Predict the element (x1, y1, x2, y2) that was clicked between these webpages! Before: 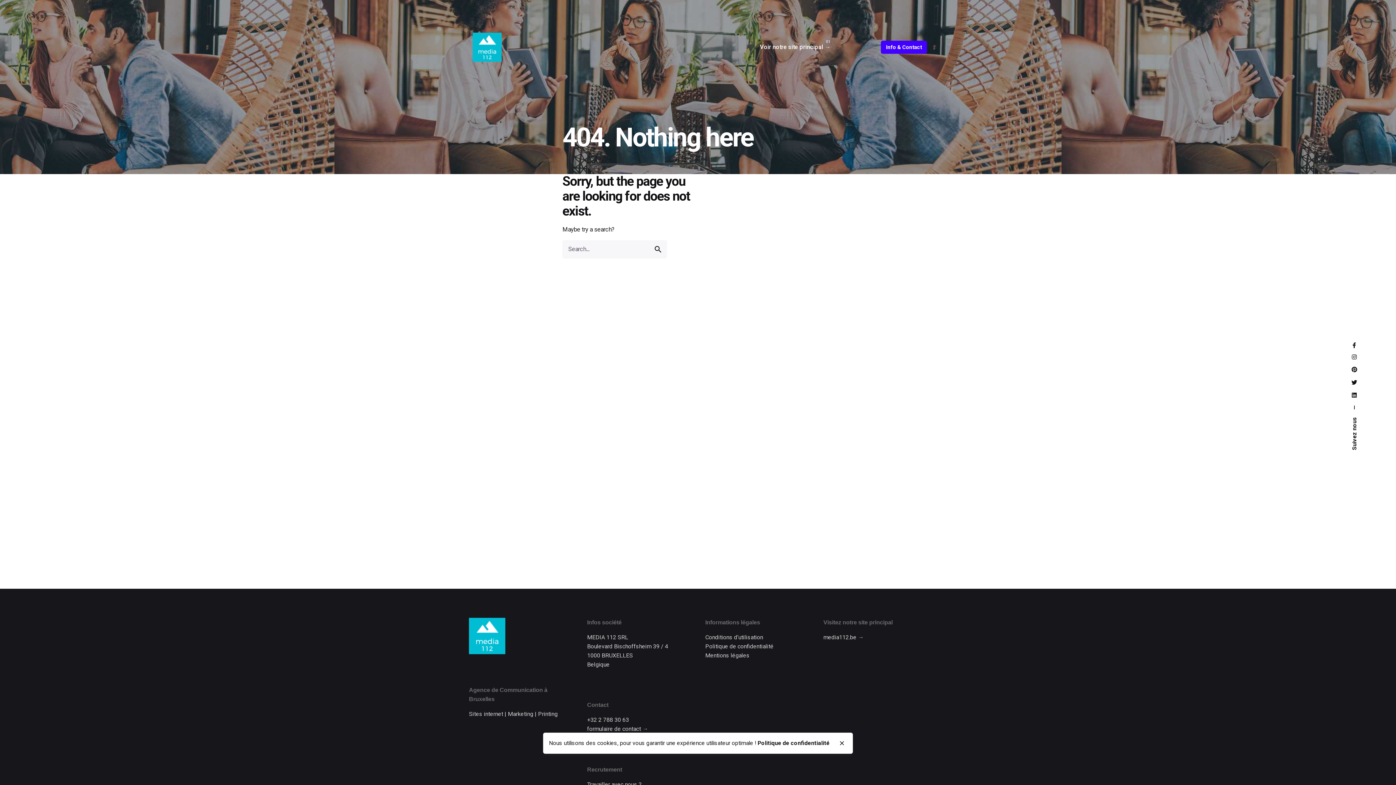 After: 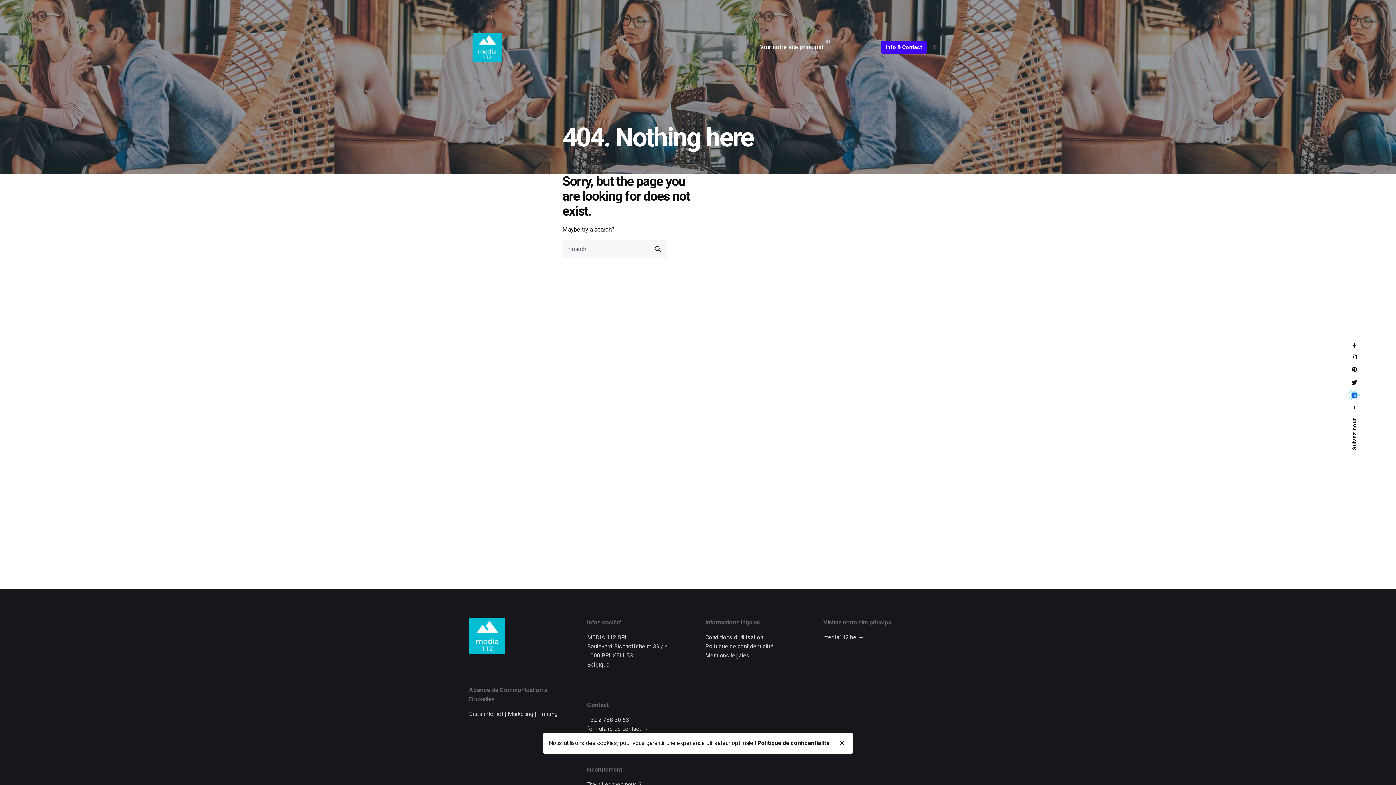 Action: bbox: (1351, 392, 1358, 398)